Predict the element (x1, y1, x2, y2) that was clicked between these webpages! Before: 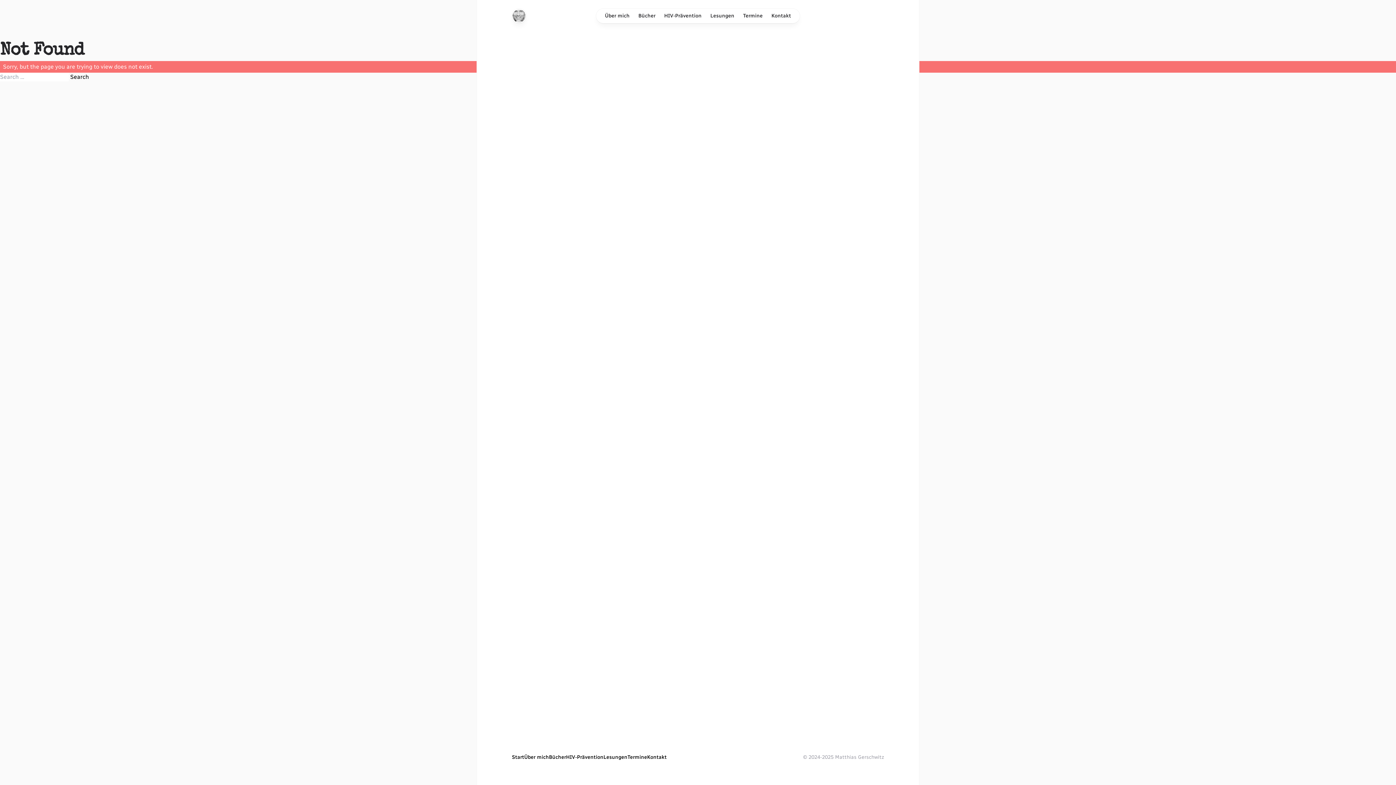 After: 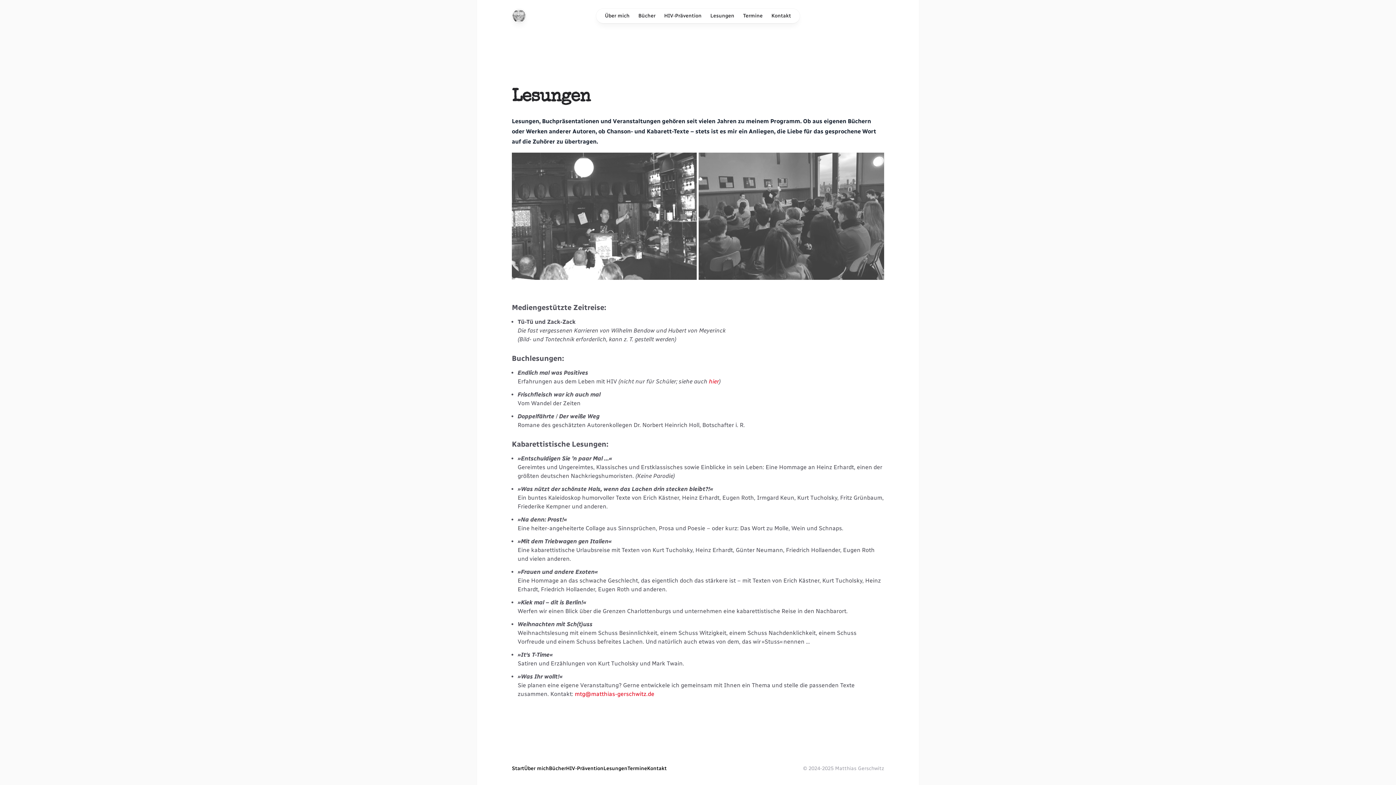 Action: label: Lesungen bbox: (603, 753, 627, 762)